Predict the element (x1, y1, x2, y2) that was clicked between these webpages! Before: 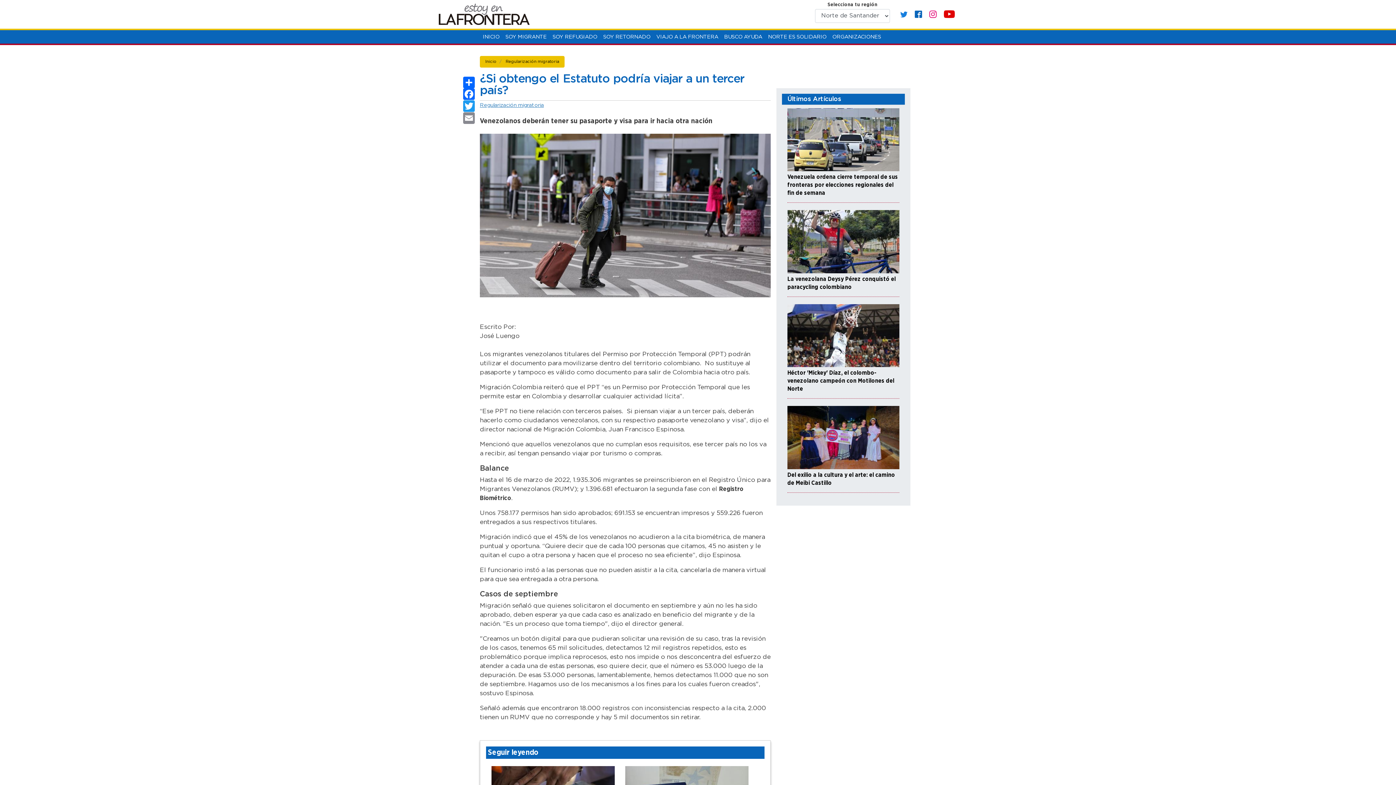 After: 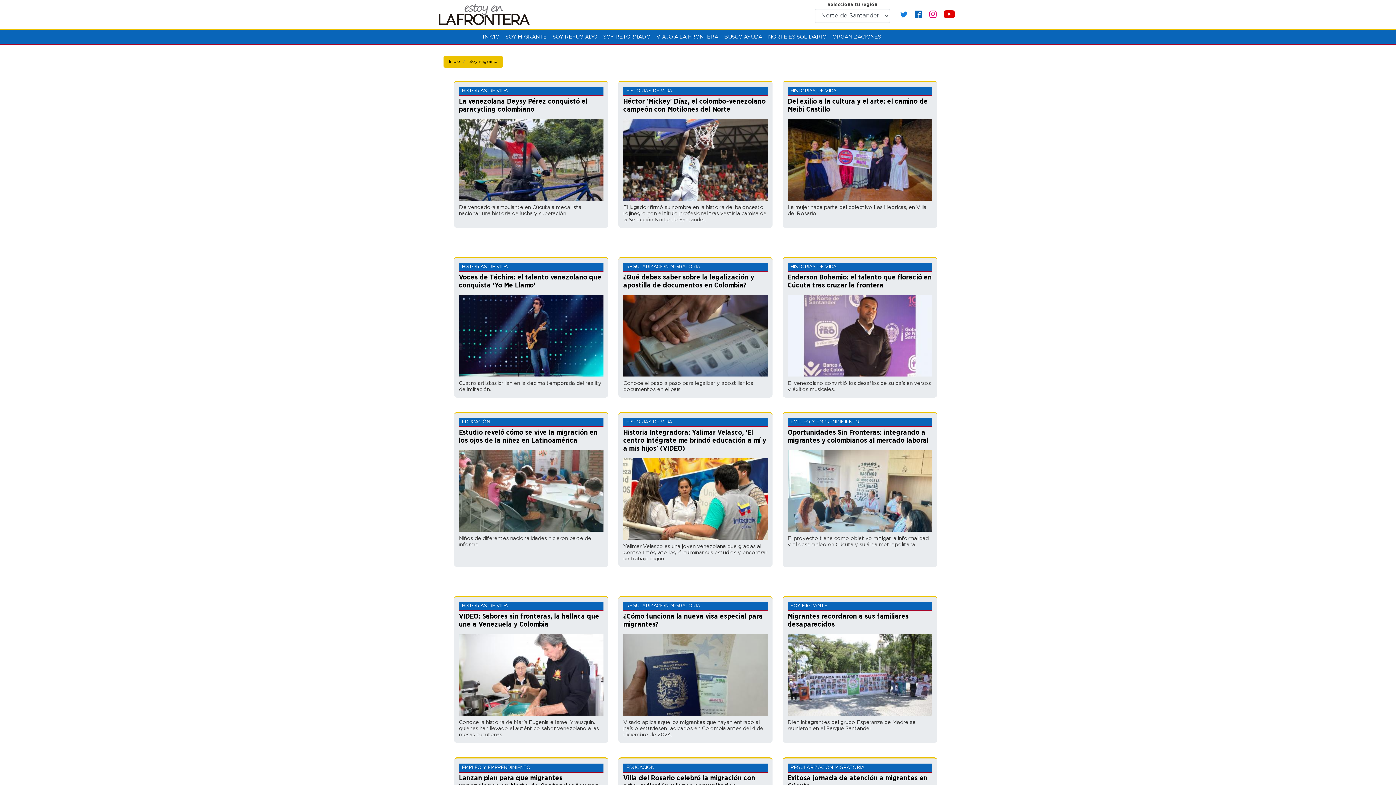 Action: label: SOY MIGRANTE bbox: (502, 30, 549, 43)